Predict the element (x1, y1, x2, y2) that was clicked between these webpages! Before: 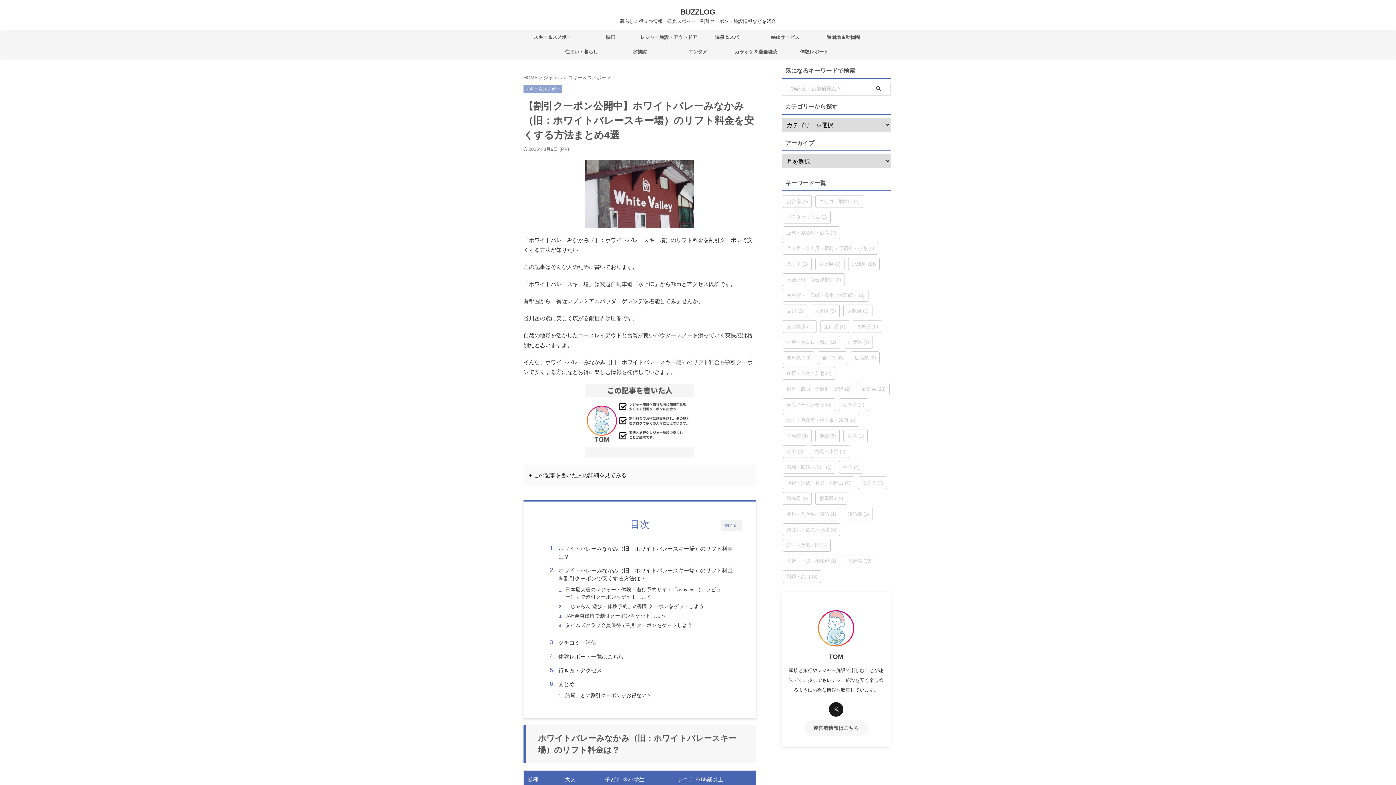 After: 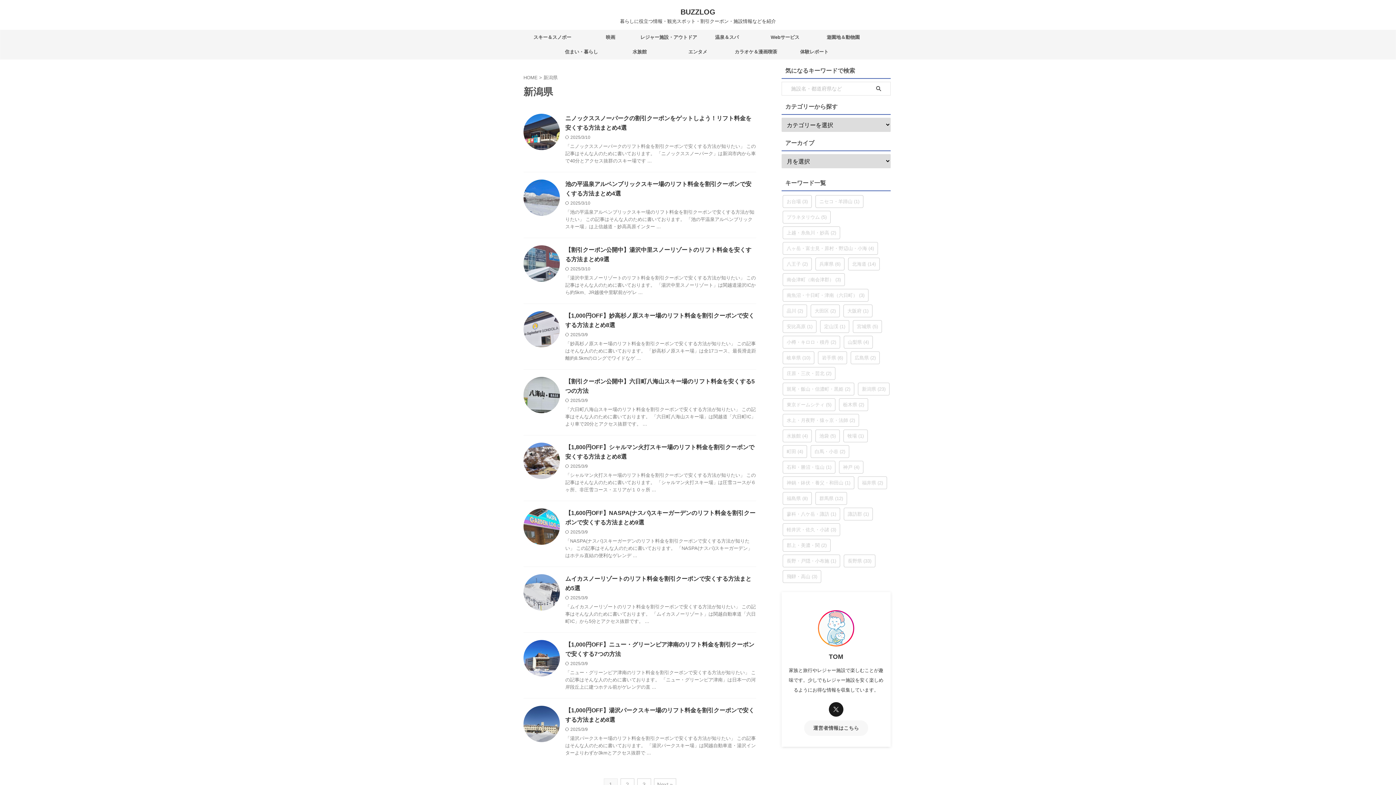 Action: bbox: (858, 382, 889, 395) label: 新潟県 (23個の項目)